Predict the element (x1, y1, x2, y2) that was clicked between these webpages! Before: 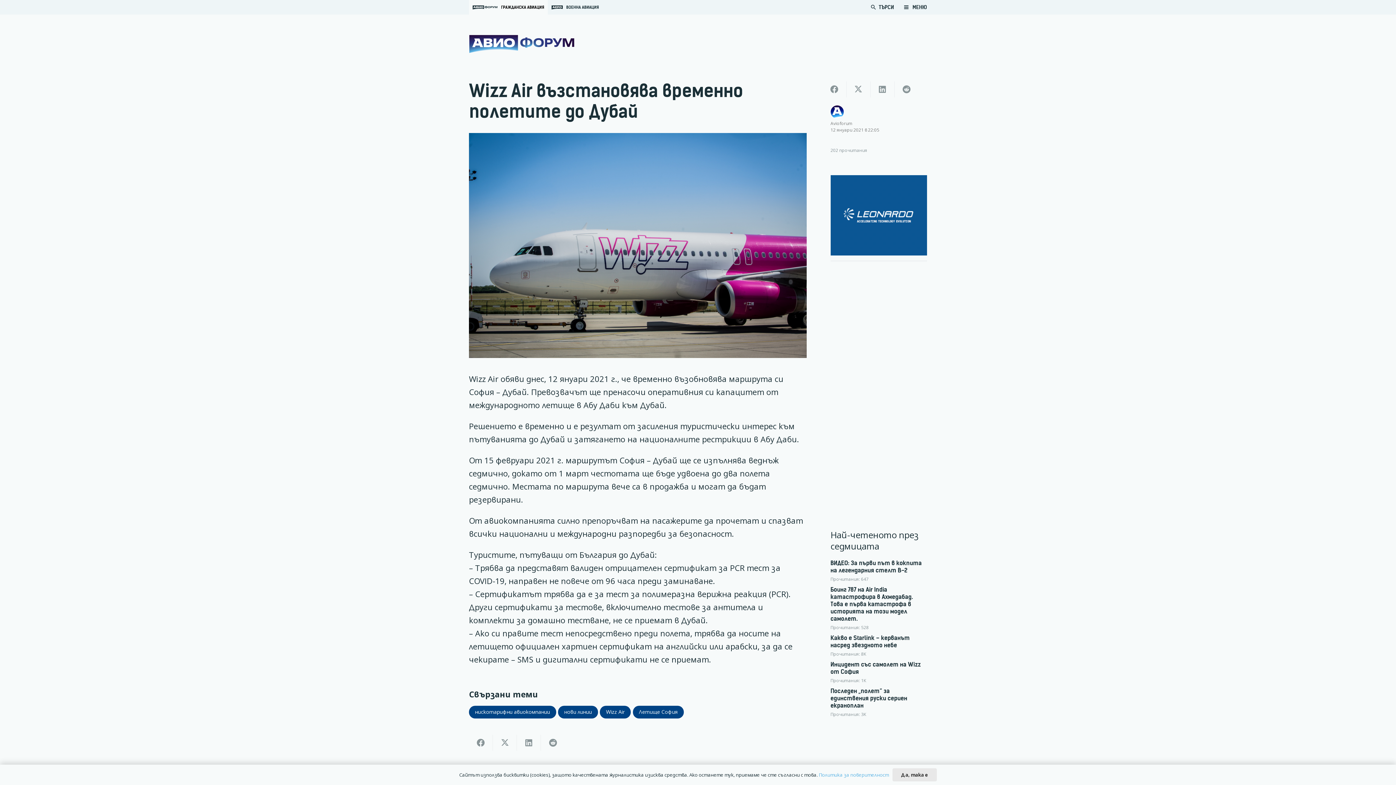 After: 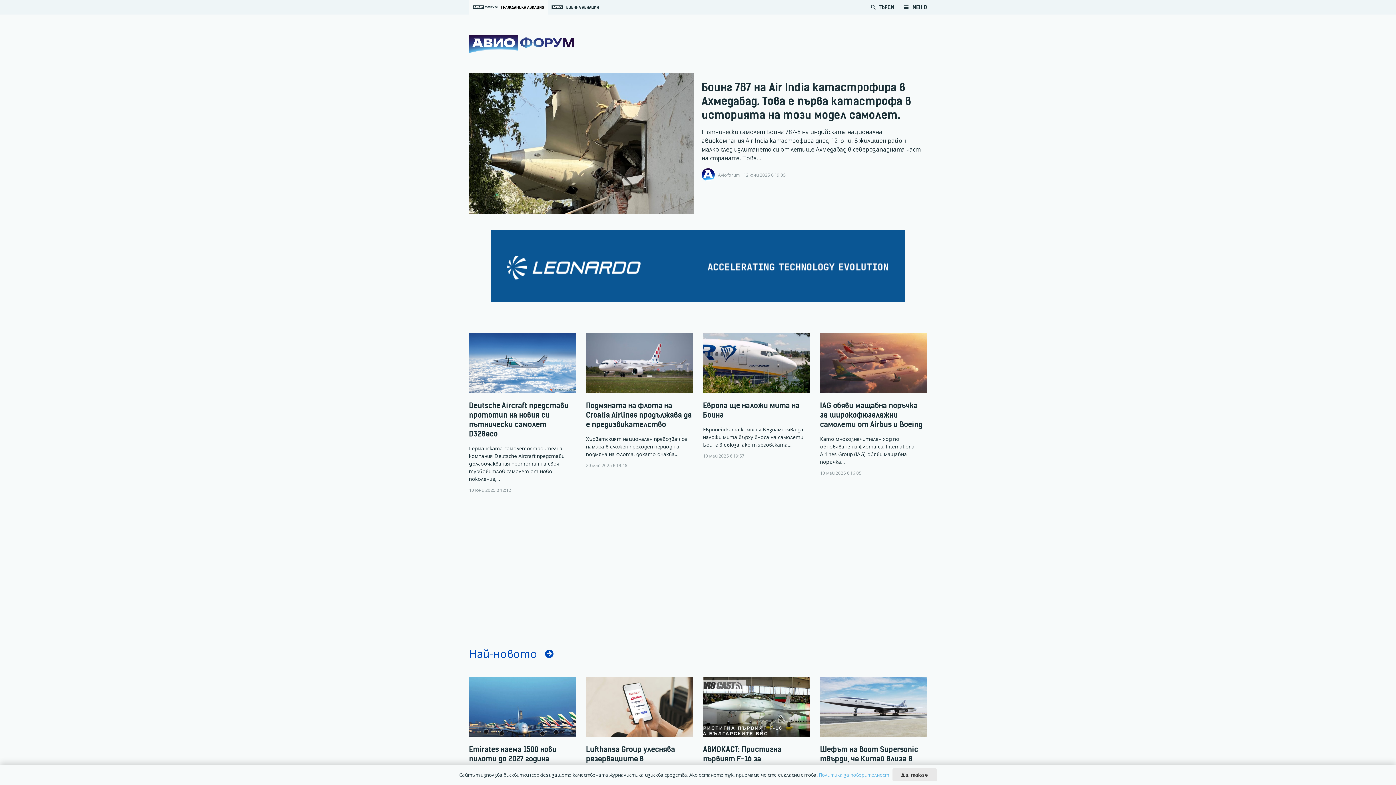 Action: bbox: (469, 34, 574, 53) label: avioforum-logo-100